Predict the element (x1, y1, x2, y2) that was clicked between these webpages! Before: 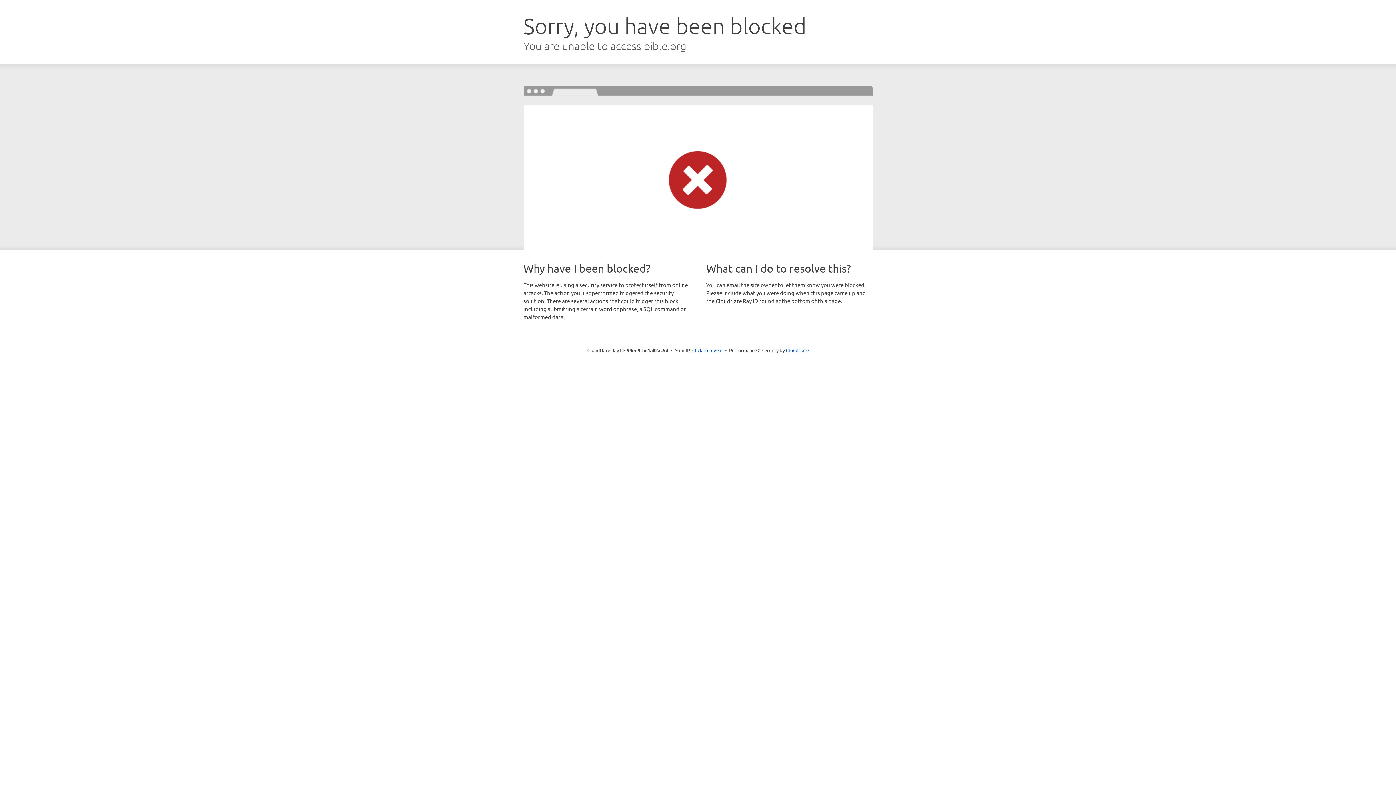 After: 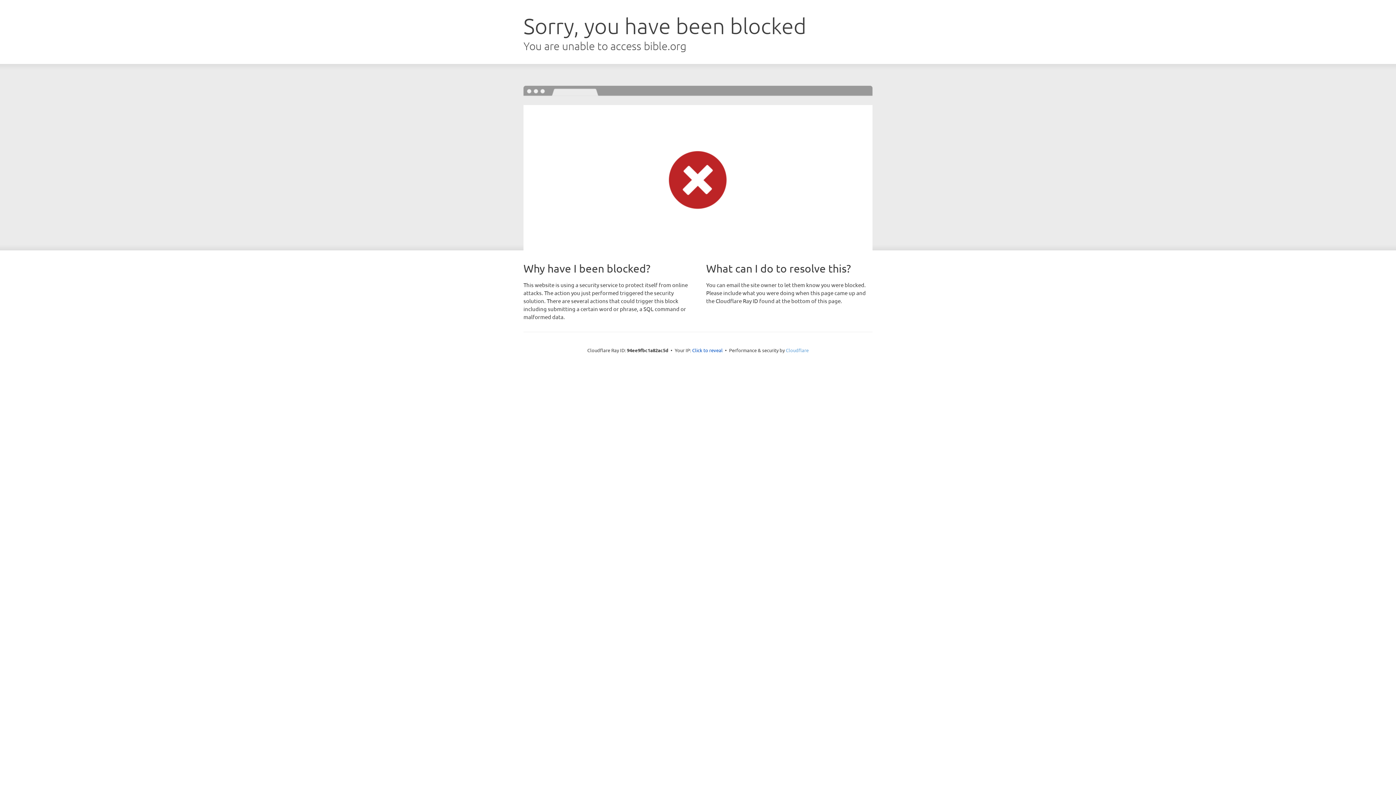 Action: label: Cloudflare bbox: (786, 347, 808, 353)